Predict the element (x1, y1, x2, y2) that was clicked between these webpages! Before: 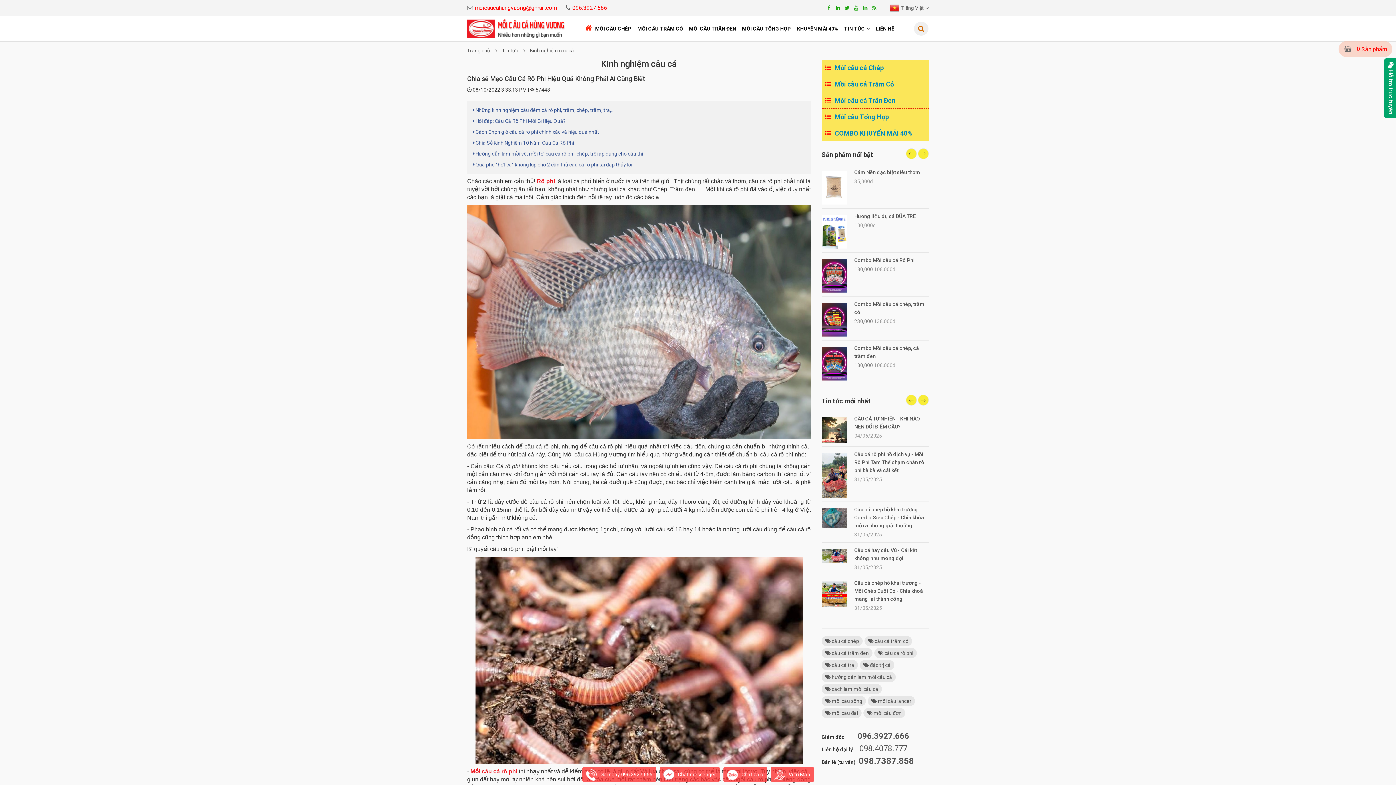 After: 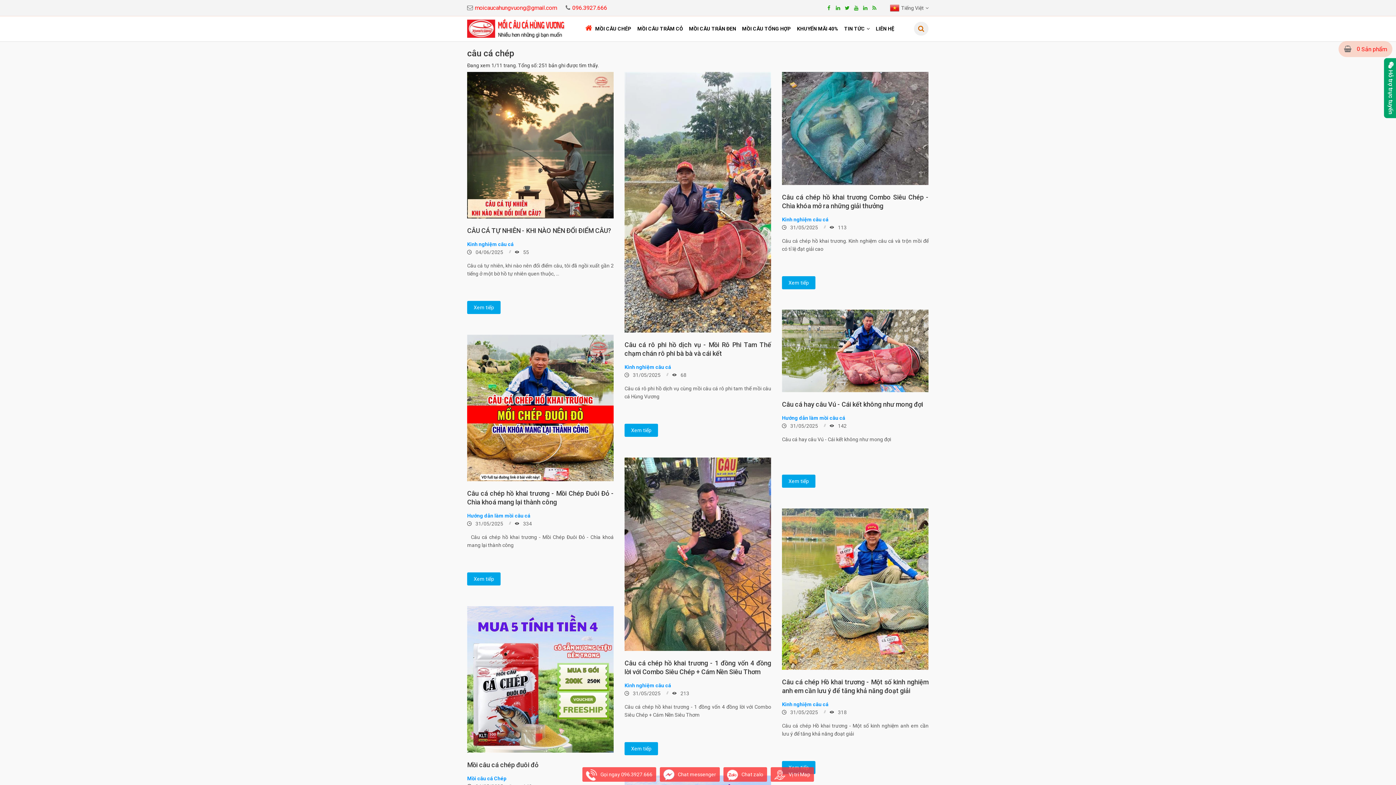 Action: label:  câu cá chép bbox: (821, 636, 862, 646)